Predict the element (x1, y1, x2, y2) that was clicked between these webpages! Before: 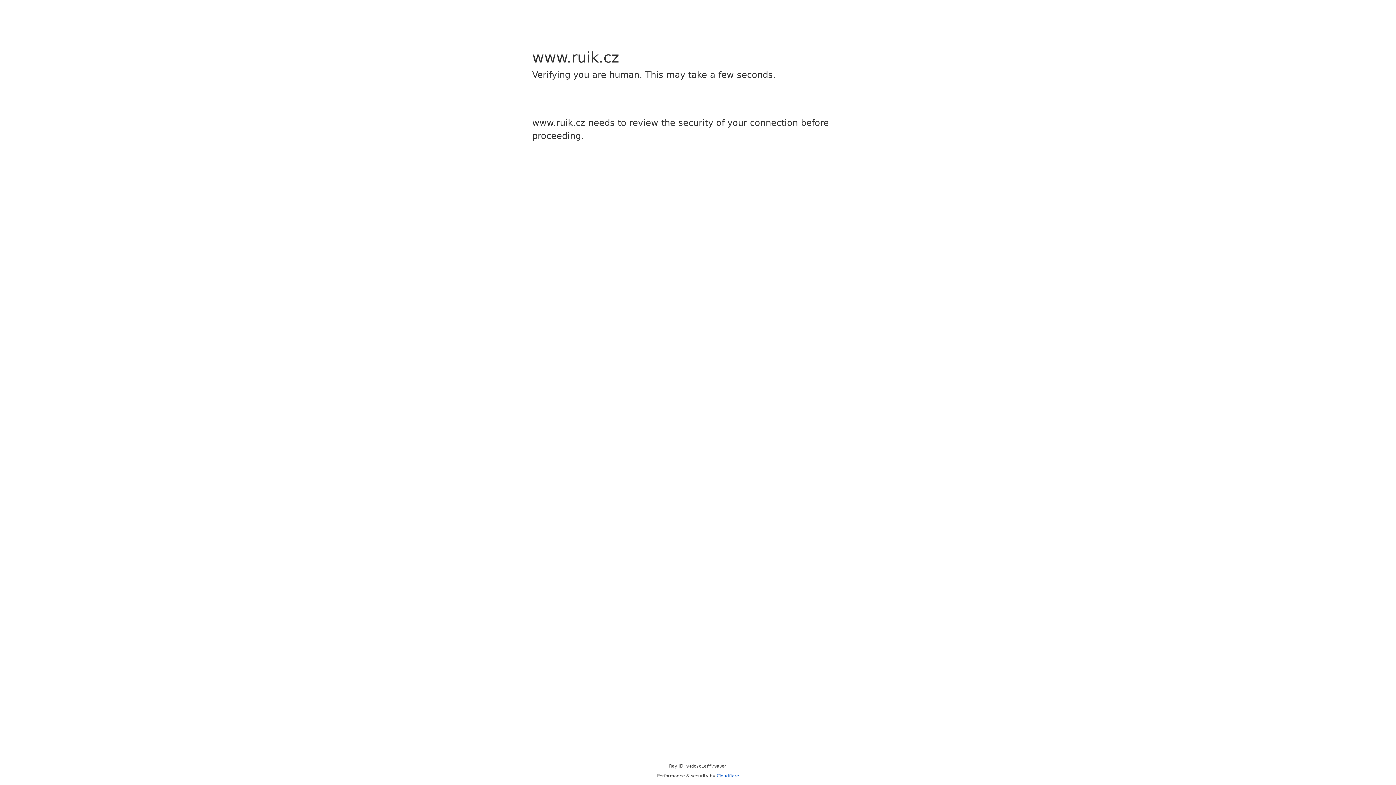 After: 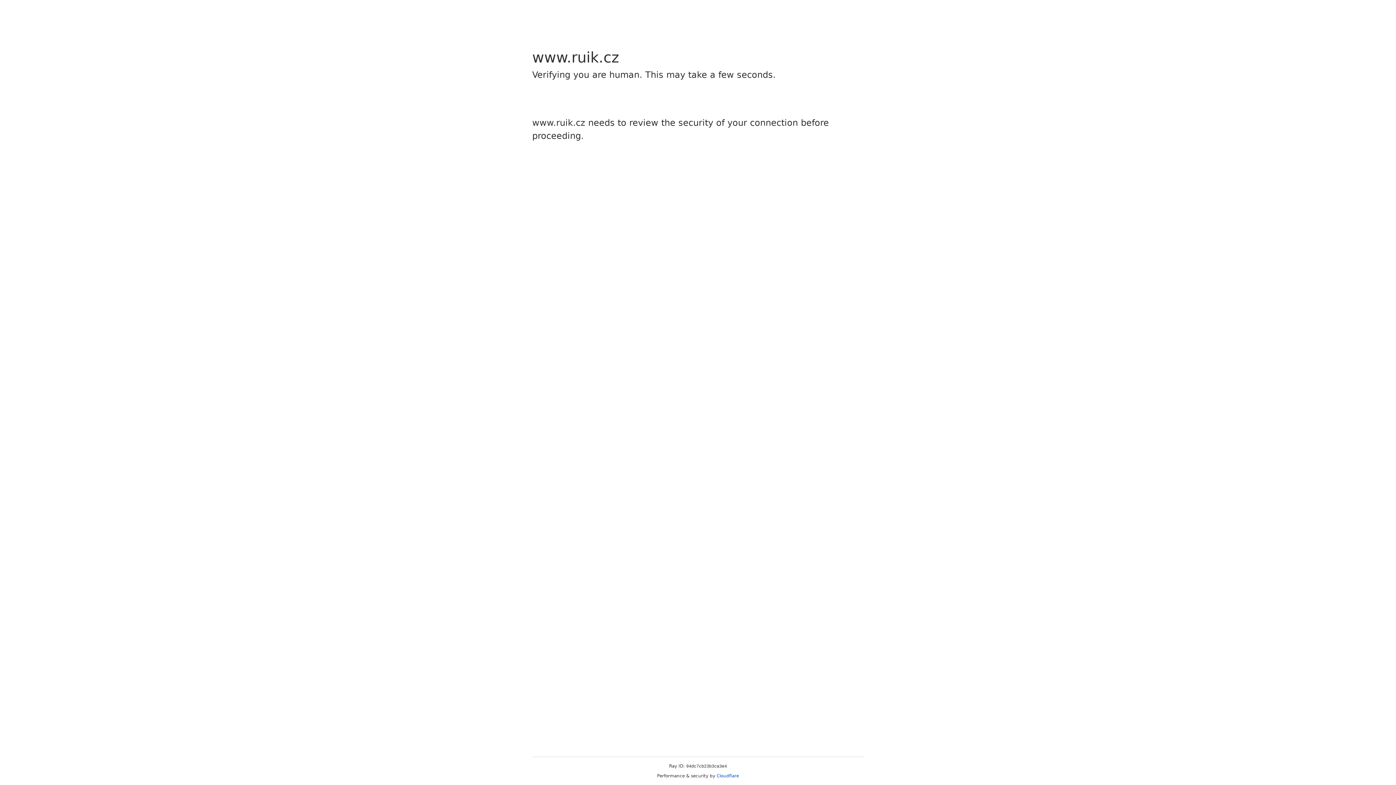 Action: bbox: (716, 773, 739, 778) label: Cloudflare